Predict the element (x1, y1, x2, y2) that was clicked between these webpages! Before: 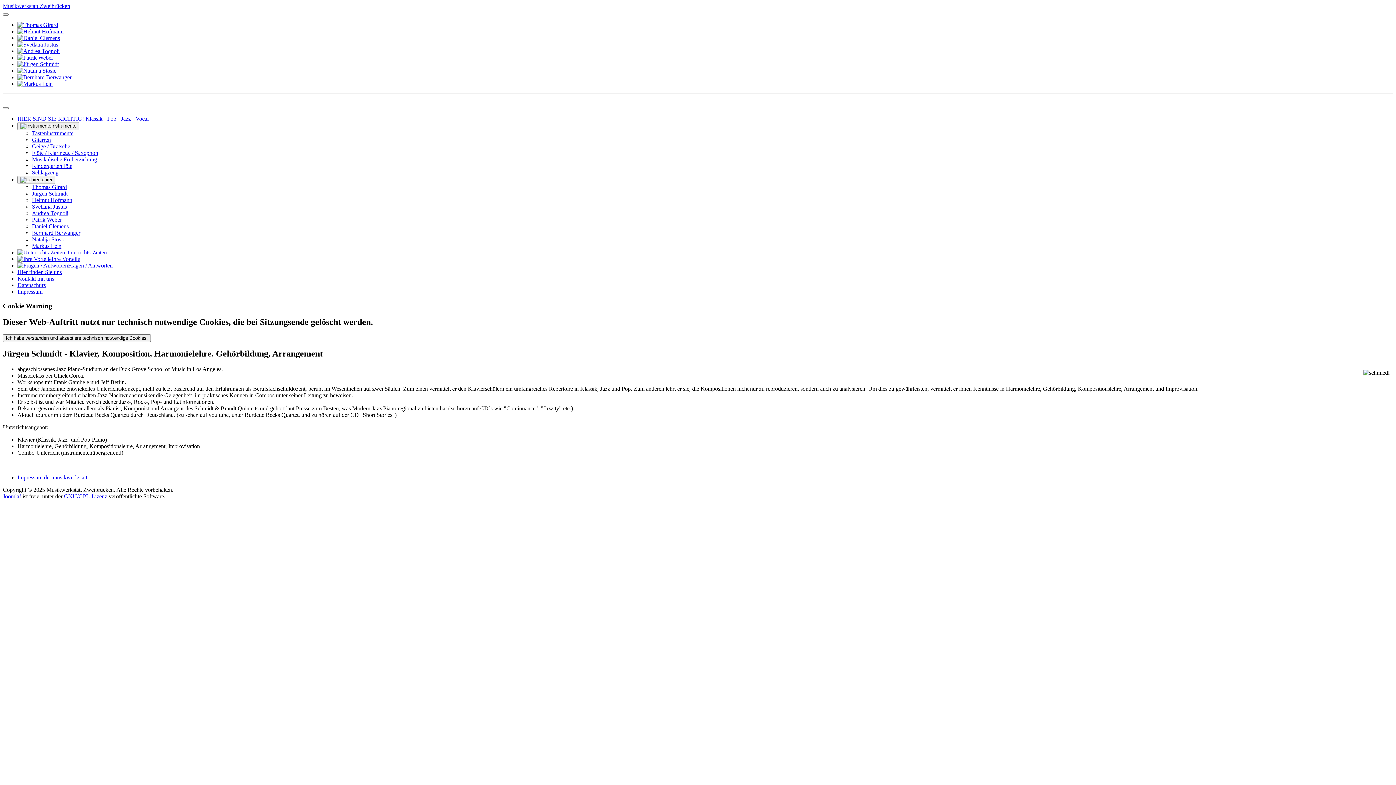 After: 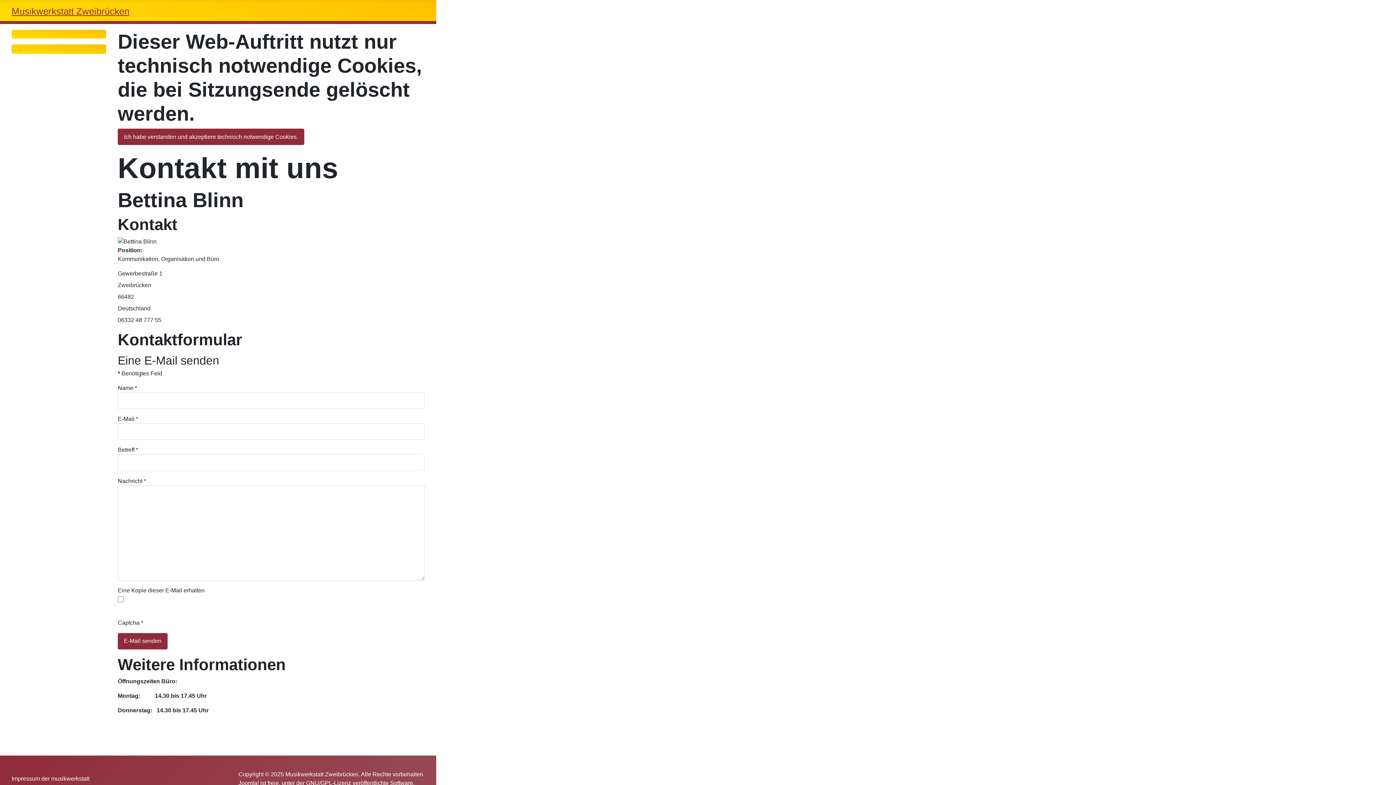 Action: bbox: (17, 275, 54, 281) label: Kontakt mit uns